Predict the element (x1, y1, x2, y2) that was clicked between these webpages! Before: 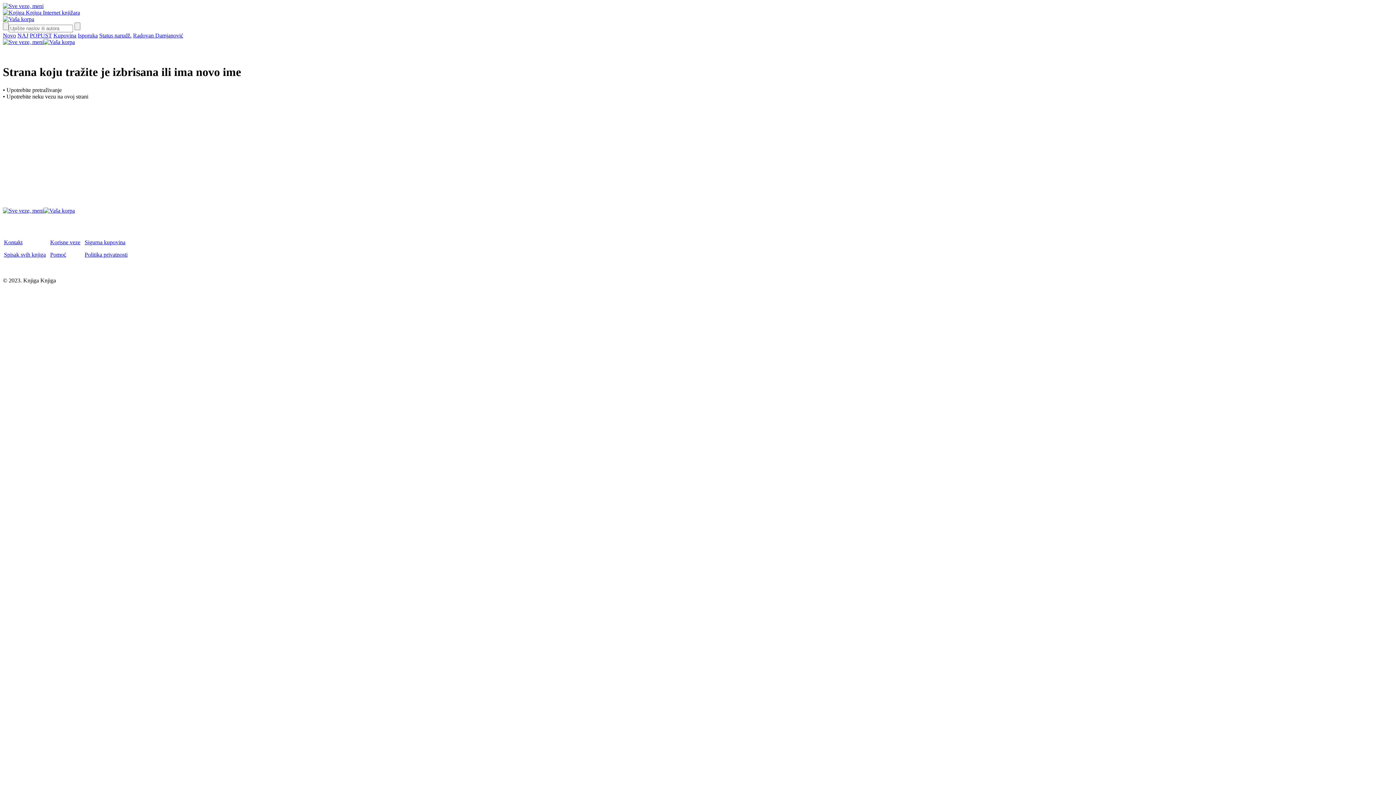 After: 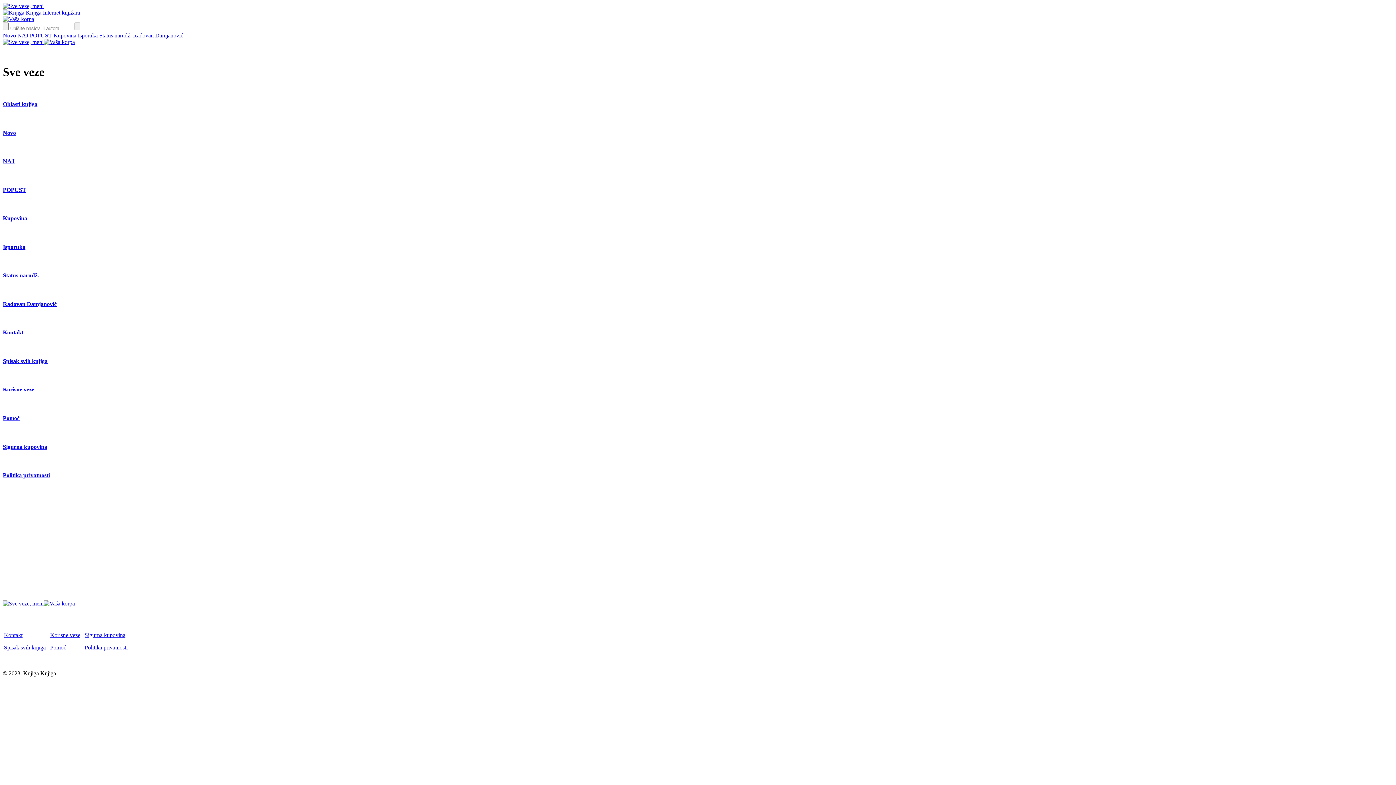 Action: bbox: (2, 38, 43, 45)